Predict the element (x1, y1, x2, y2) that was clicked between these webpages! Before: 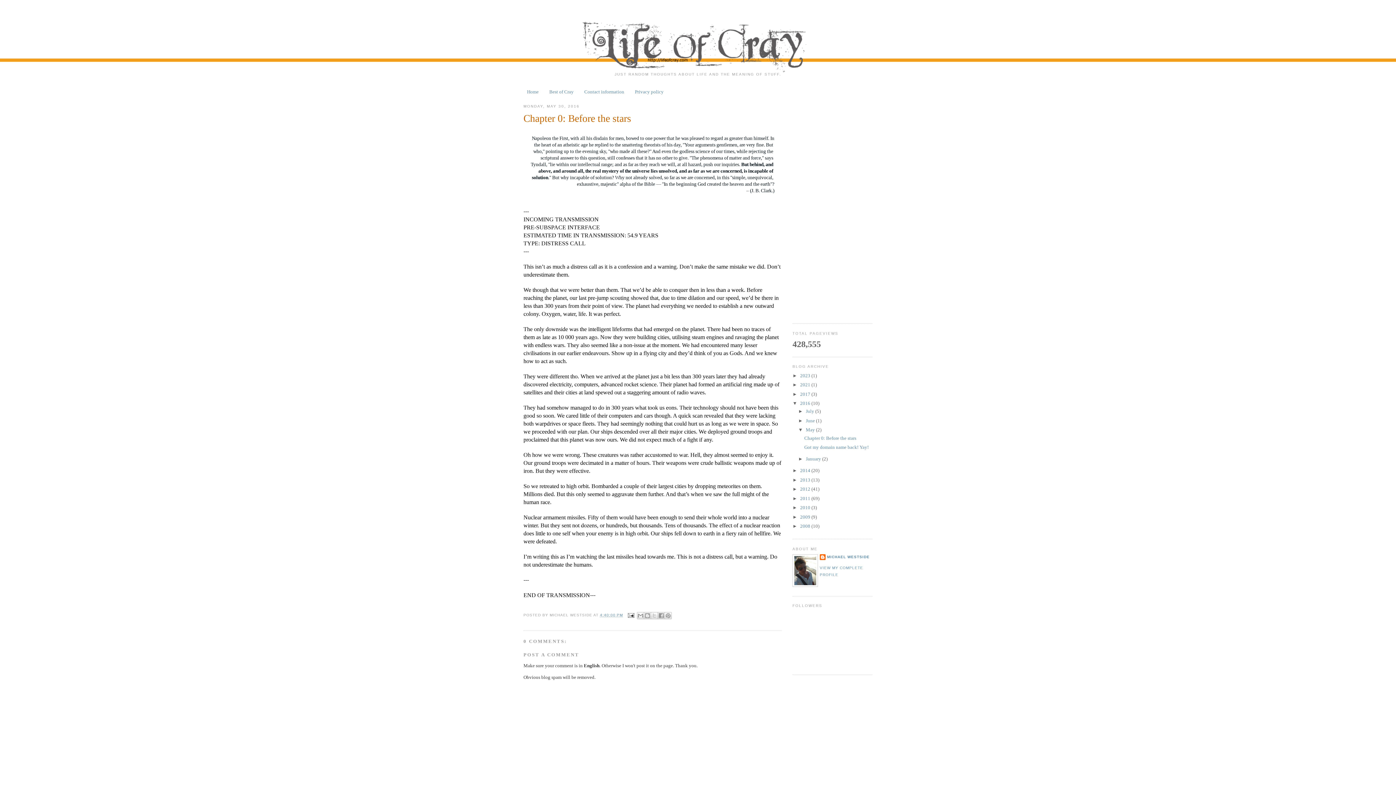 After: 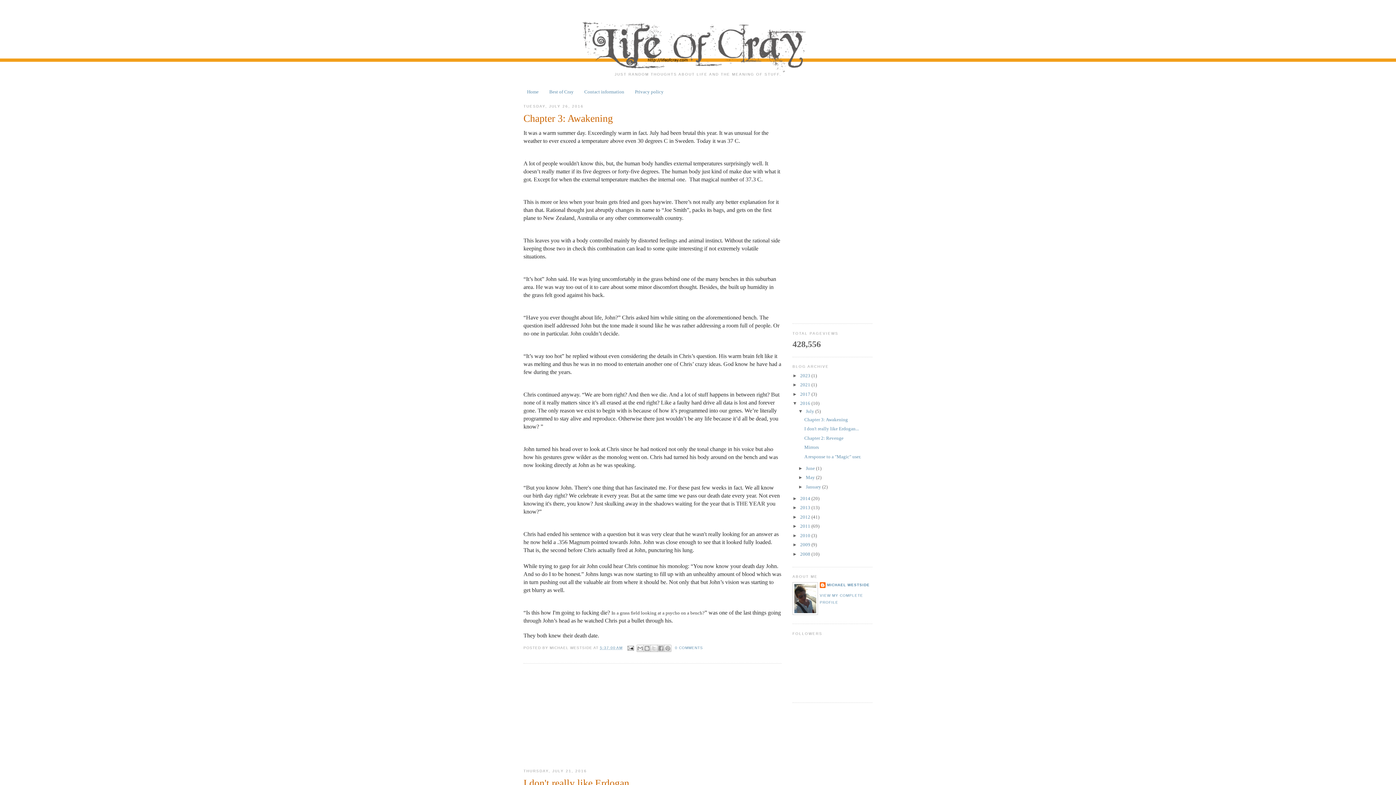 Action: label: July  bbox: (806, 408, 815, 414)